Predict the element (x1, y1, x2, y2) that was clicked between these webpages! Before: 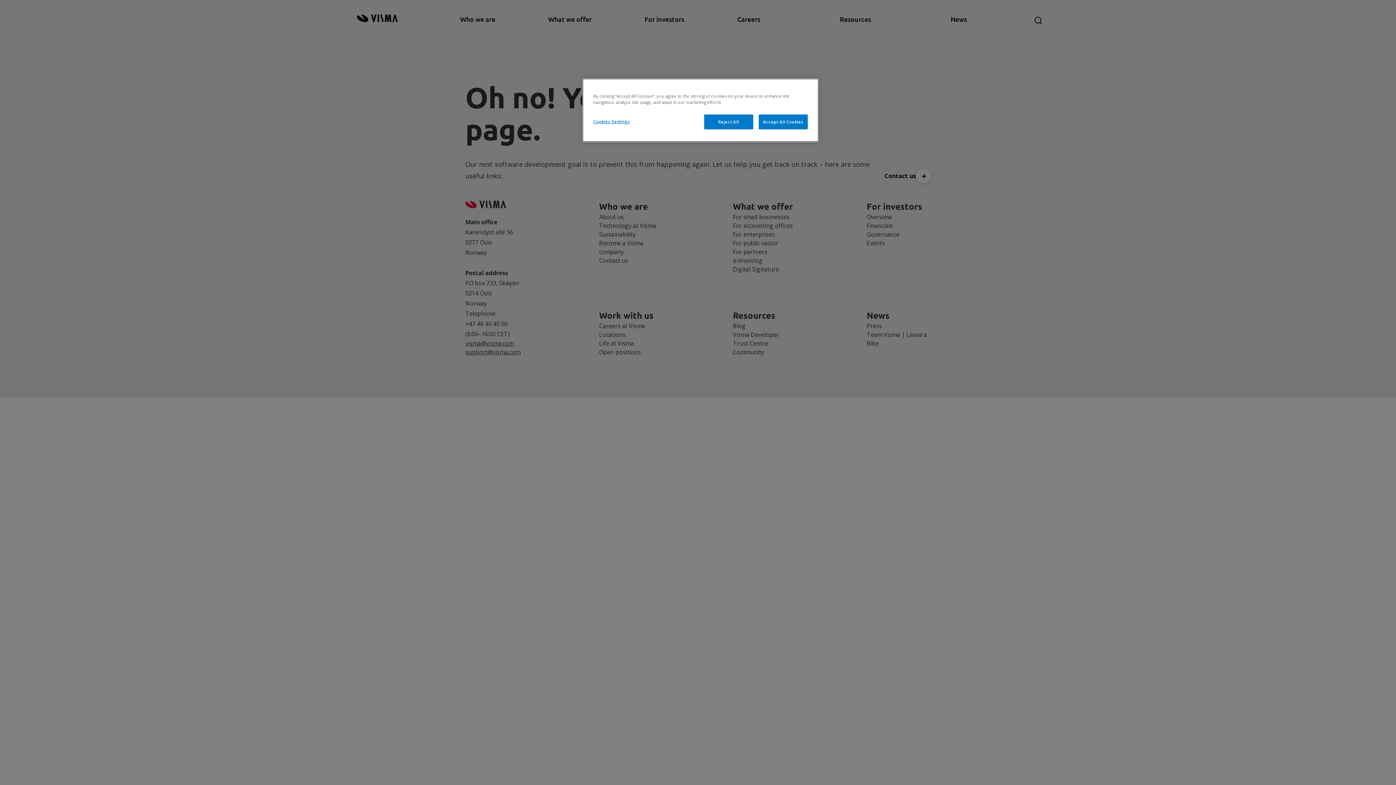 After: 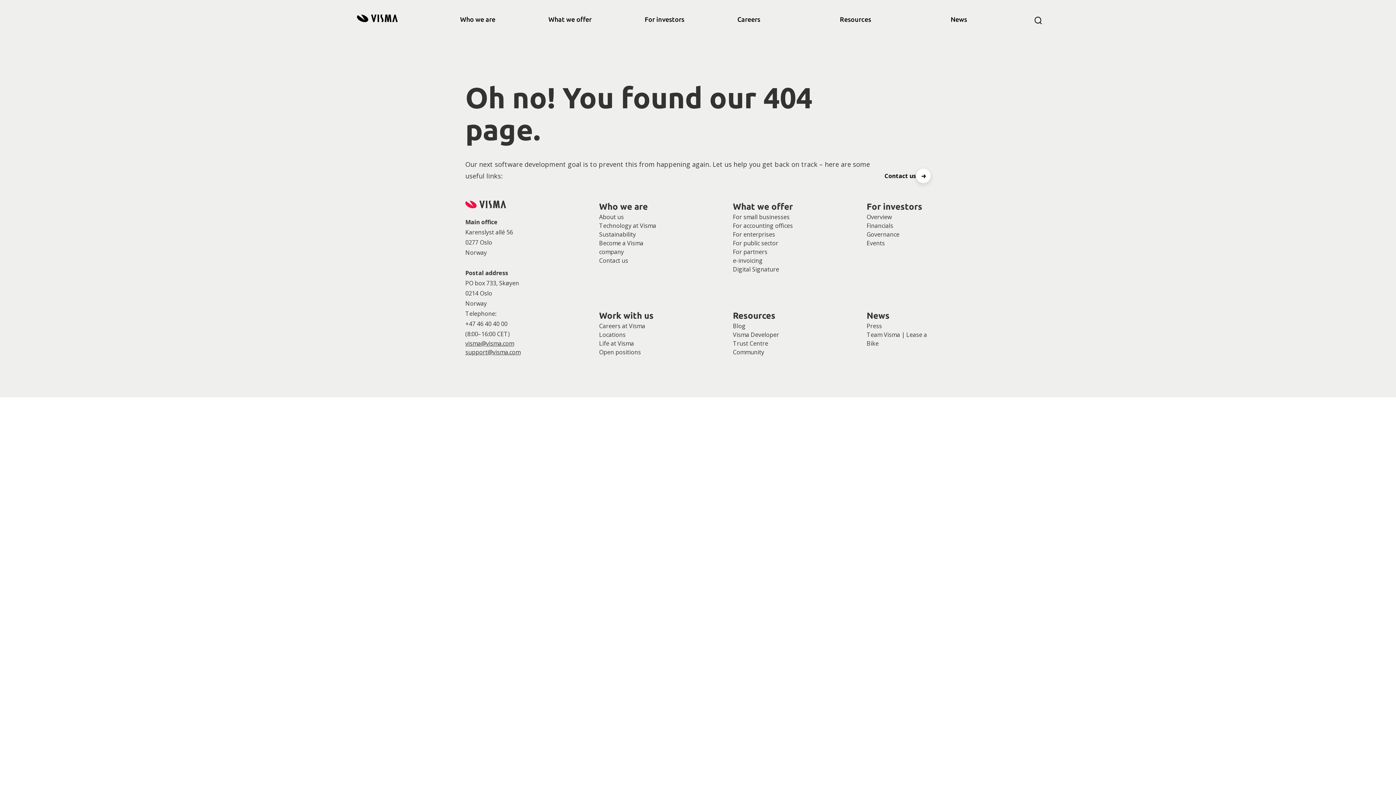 Action: bbox: (704, 114, 753, 129) label: Reject All